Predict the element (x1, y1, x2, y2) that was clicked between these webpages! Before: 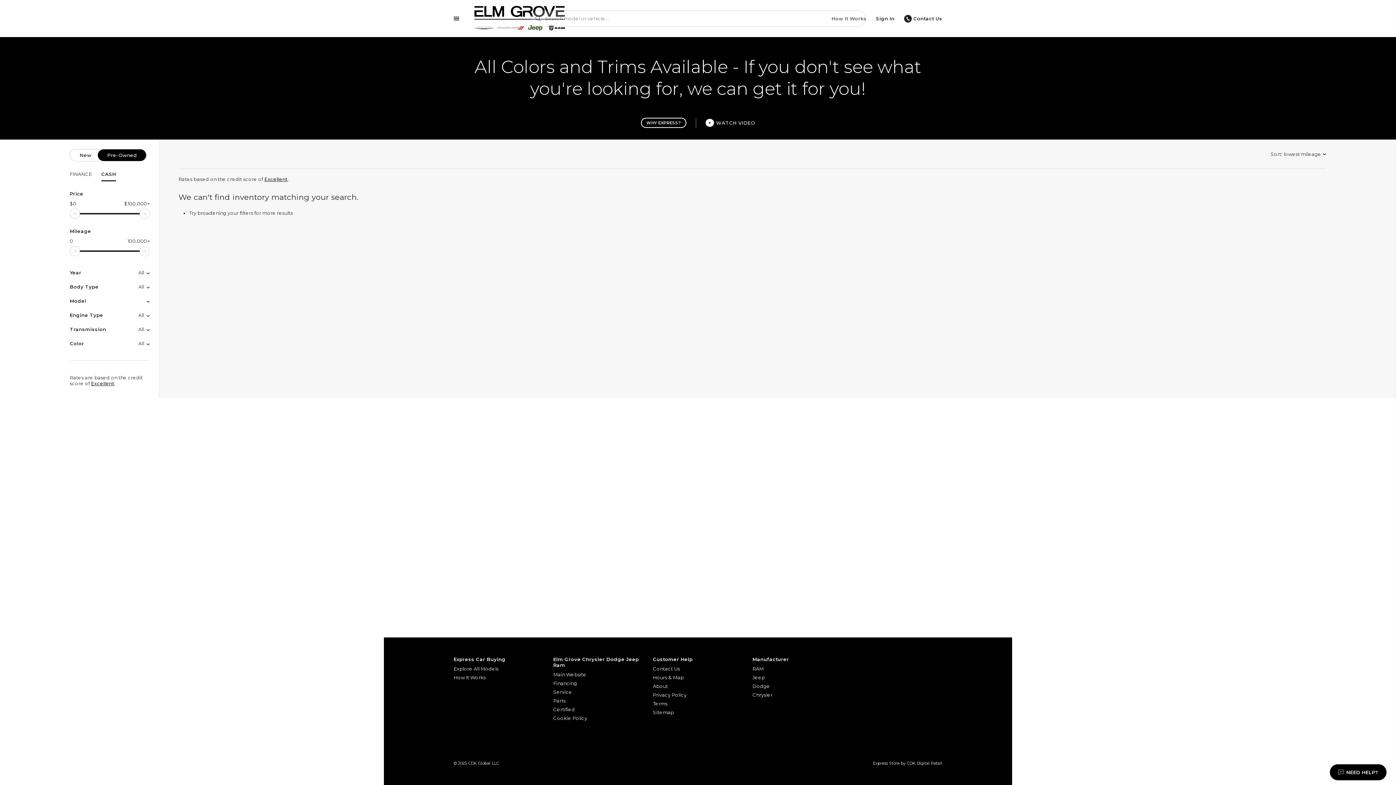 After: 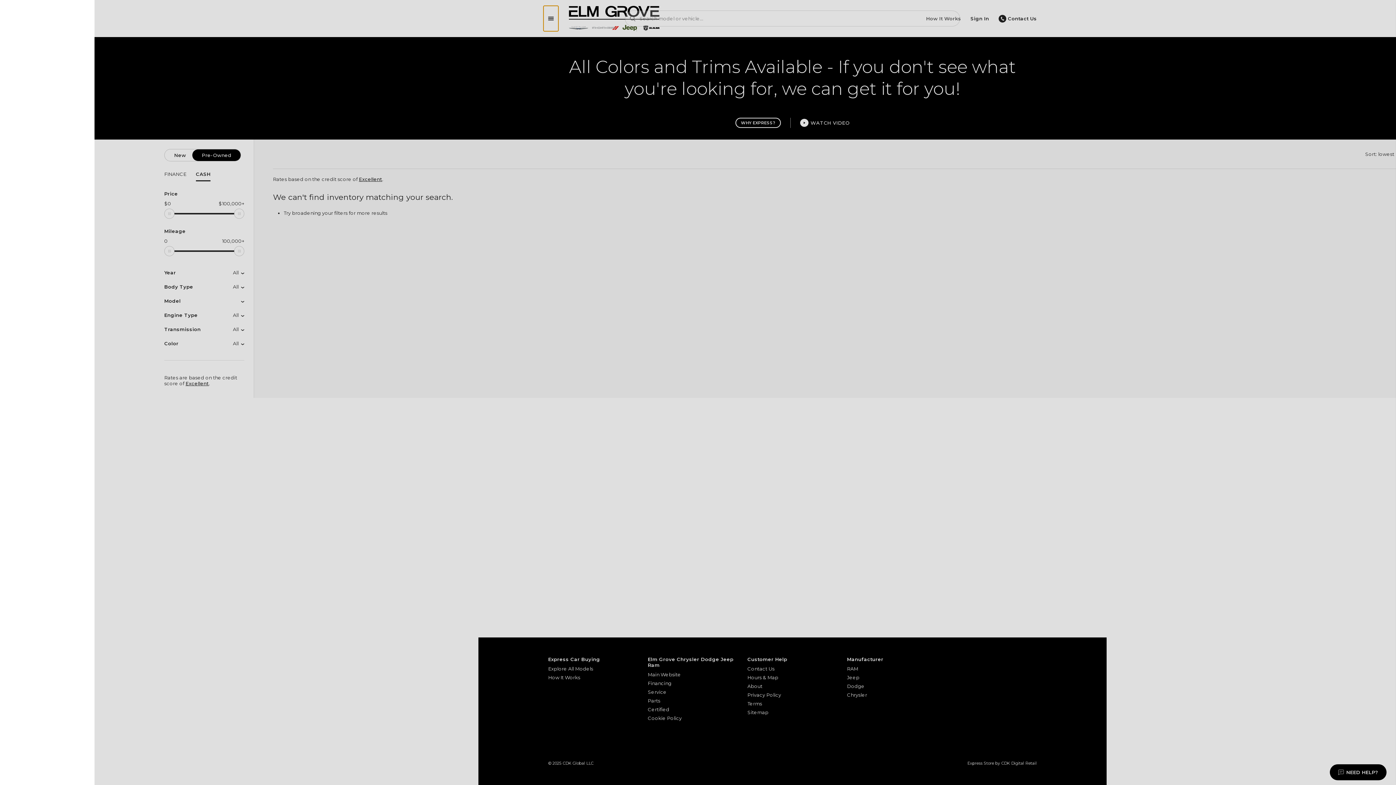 Action: label: Show menu bbox: (449, 5, 464, 31)